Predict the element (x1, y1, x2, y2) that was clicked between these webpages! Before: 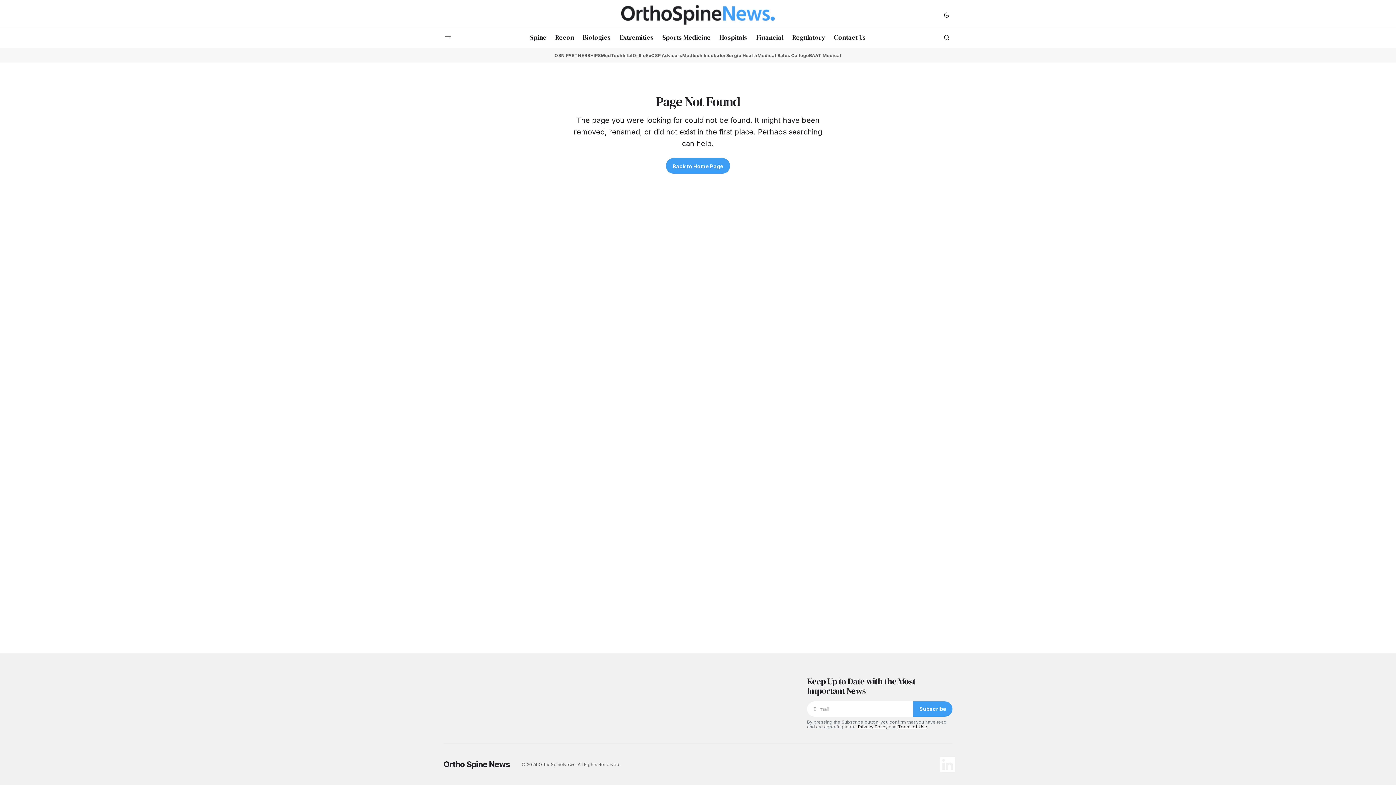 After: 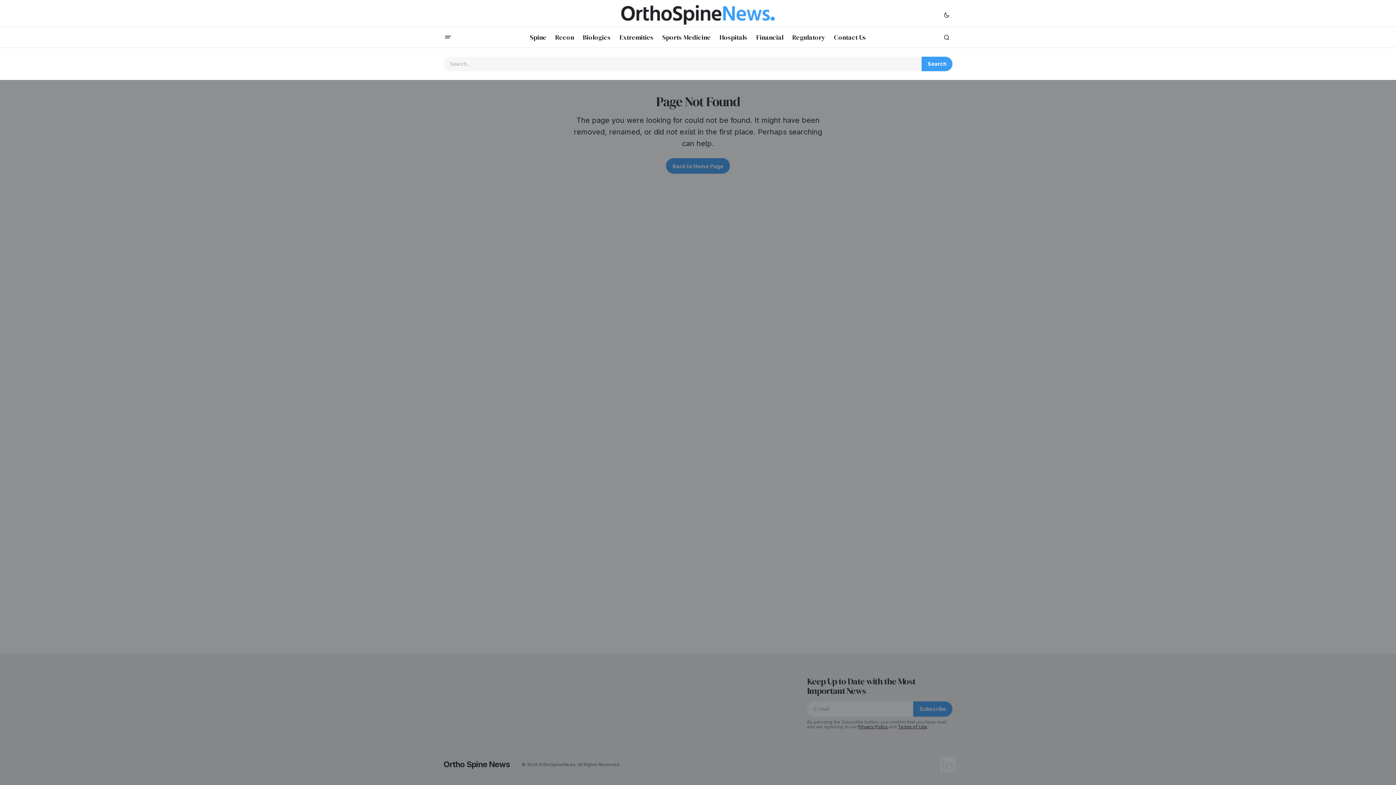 Action: bbox: (941, 28, 952, 46) label: Search